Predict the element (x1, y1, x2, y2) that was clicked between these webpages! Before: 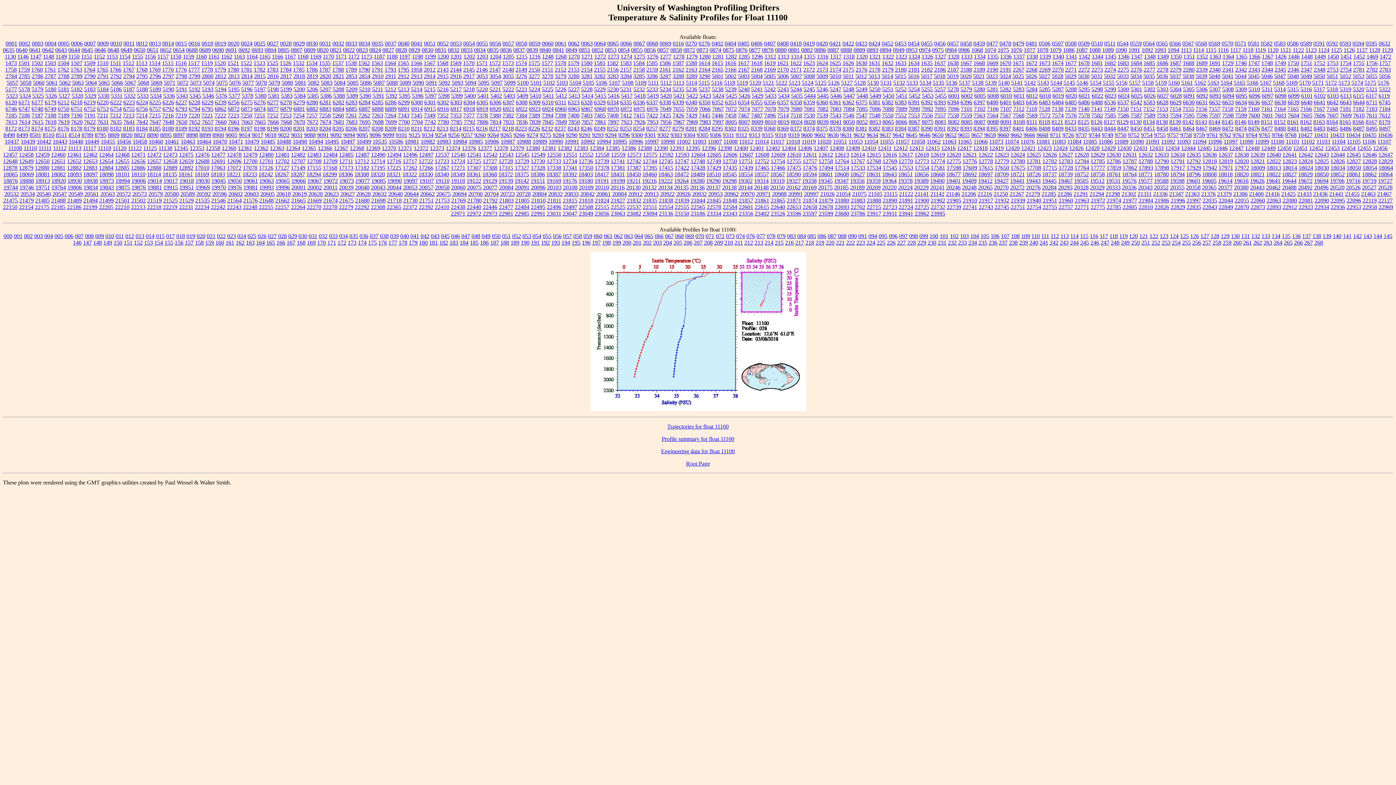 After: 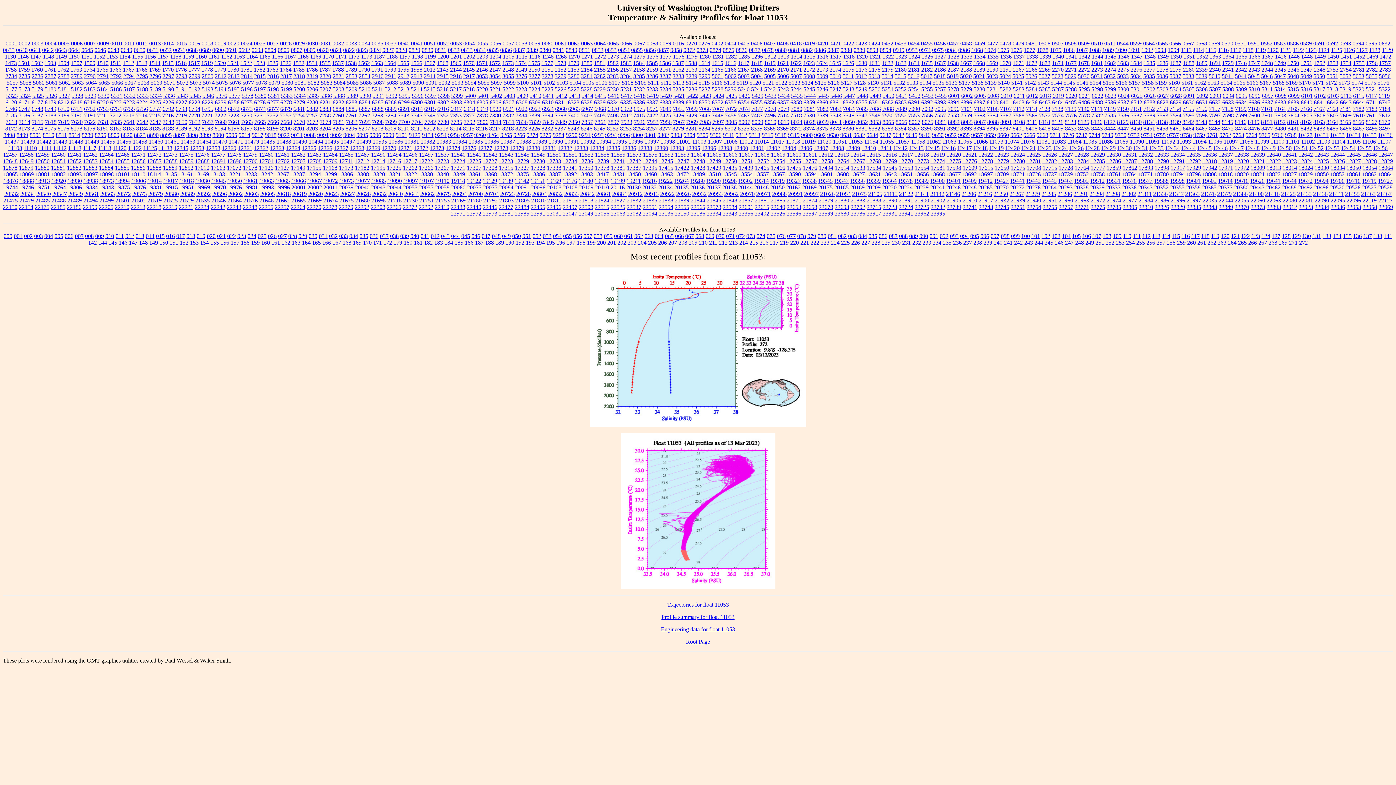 Action: bbox: (848, 138, 862, 144) label: 11053